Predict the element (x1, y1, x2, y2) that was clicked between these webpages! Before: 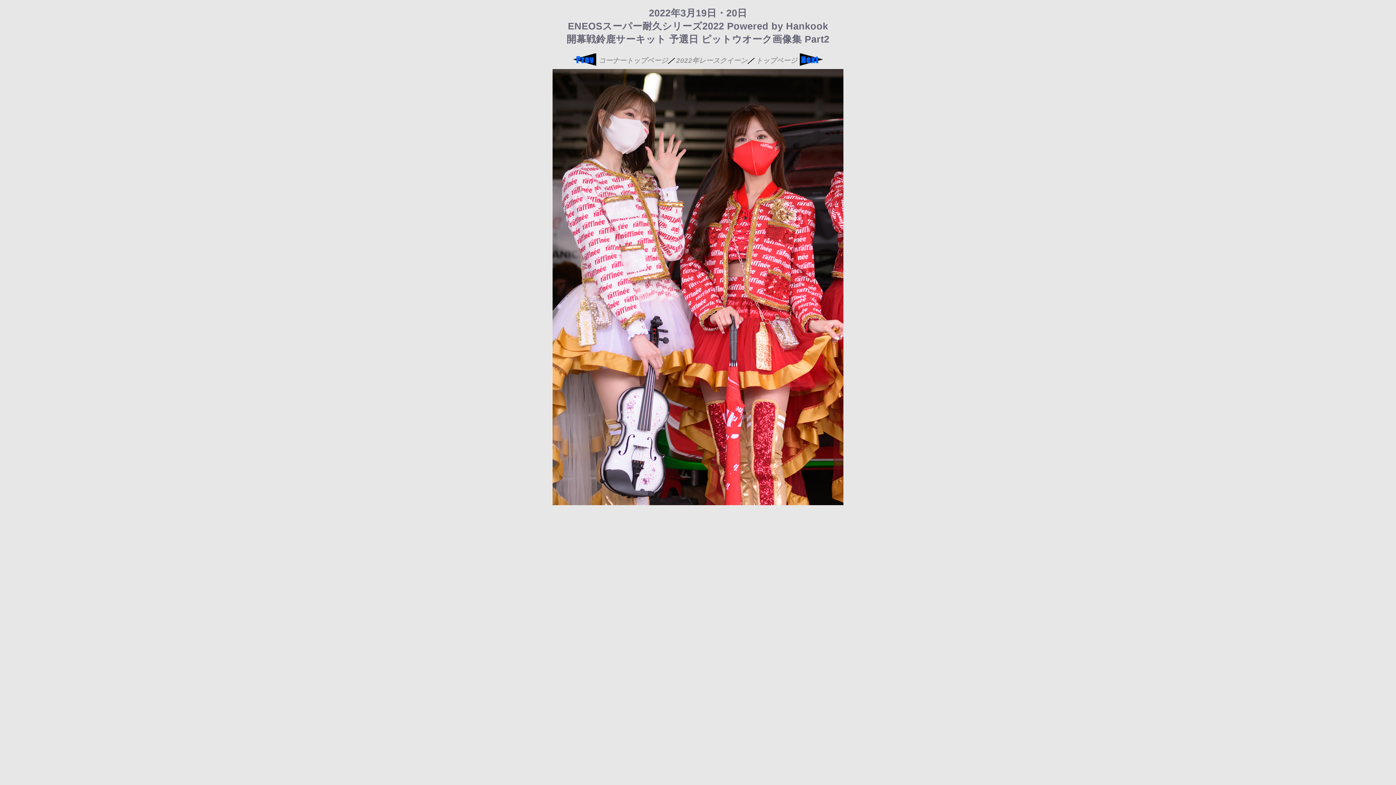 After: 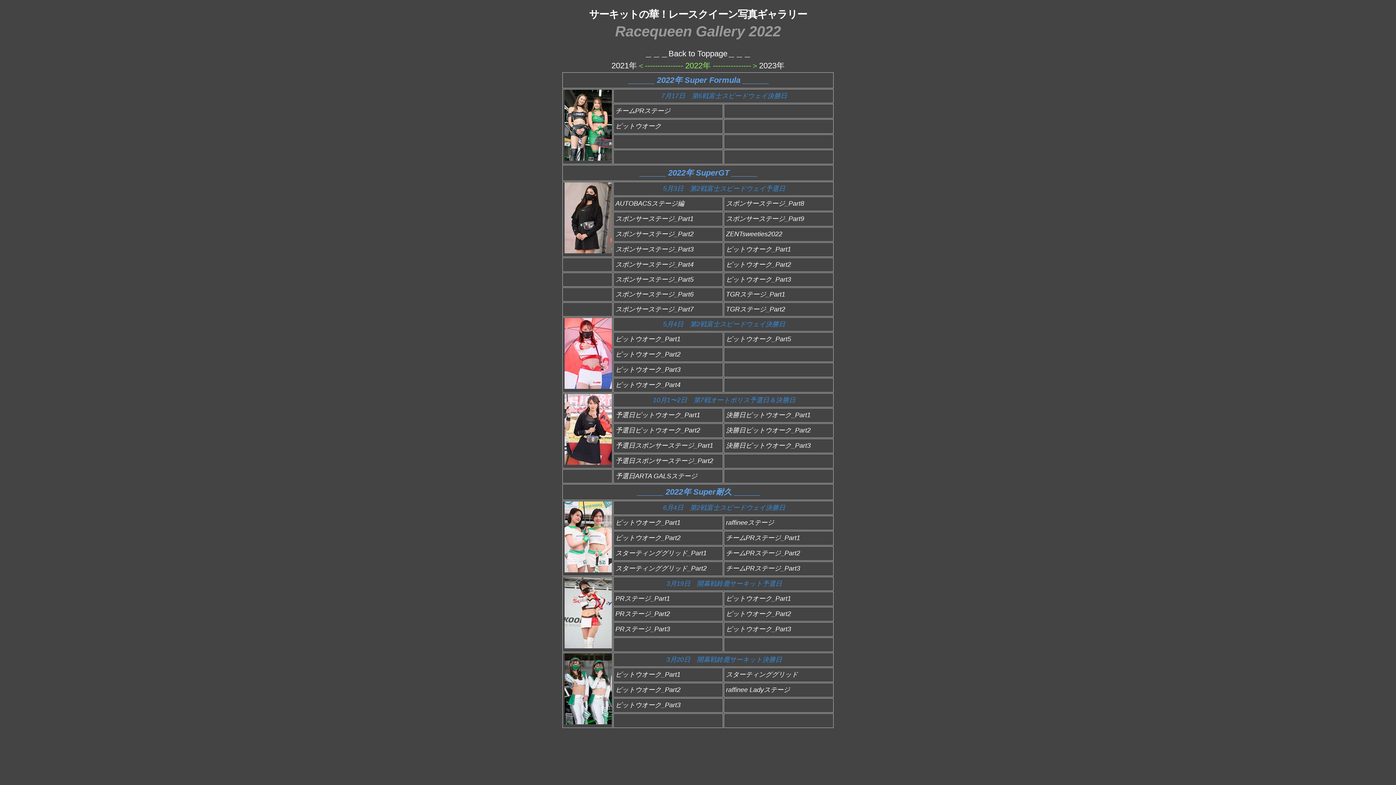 Action: label: 2022年レースクイーン bbox: (676, 56, 747, 64)